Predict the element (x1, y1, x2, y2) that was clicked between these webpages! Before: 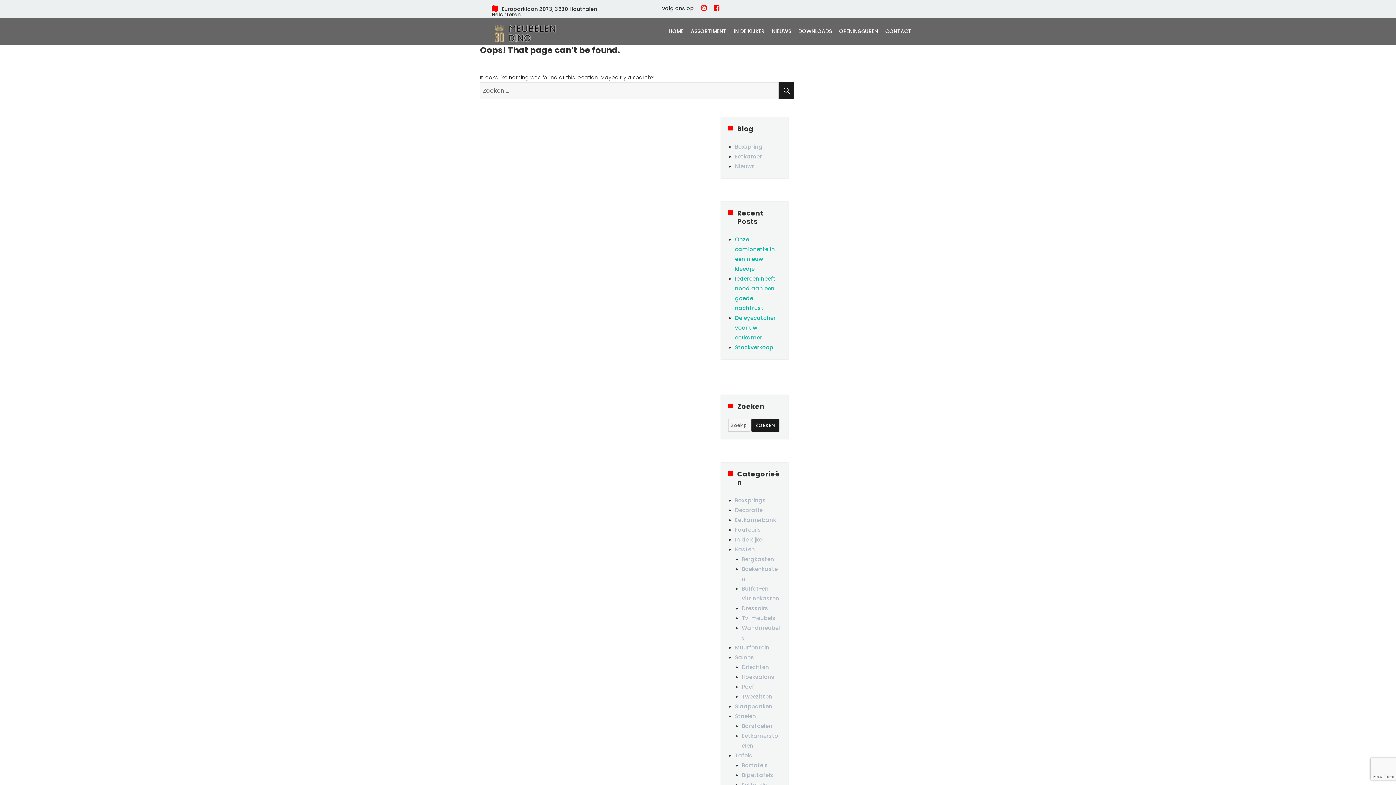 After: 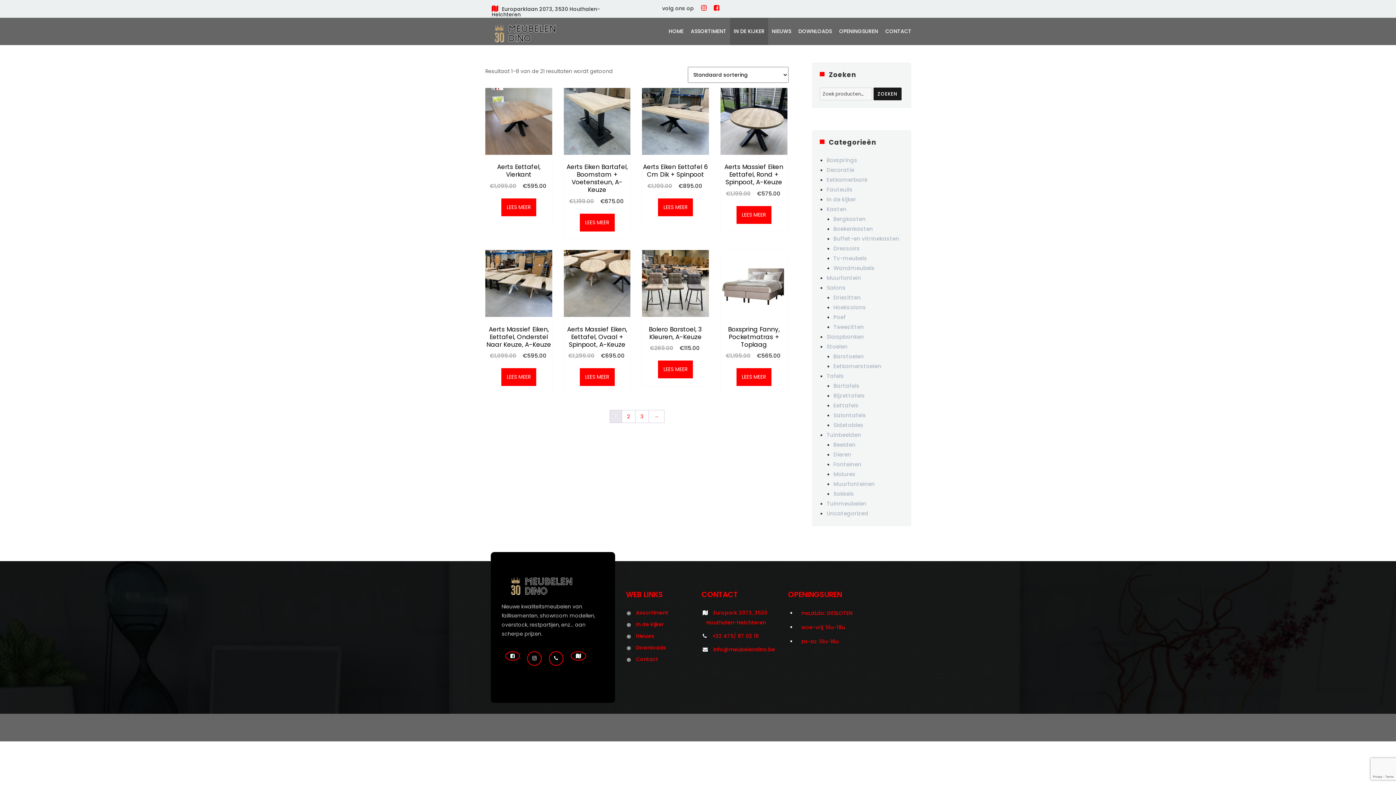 Action: bbox: (735, 535, 764, 543) label: In de kijker